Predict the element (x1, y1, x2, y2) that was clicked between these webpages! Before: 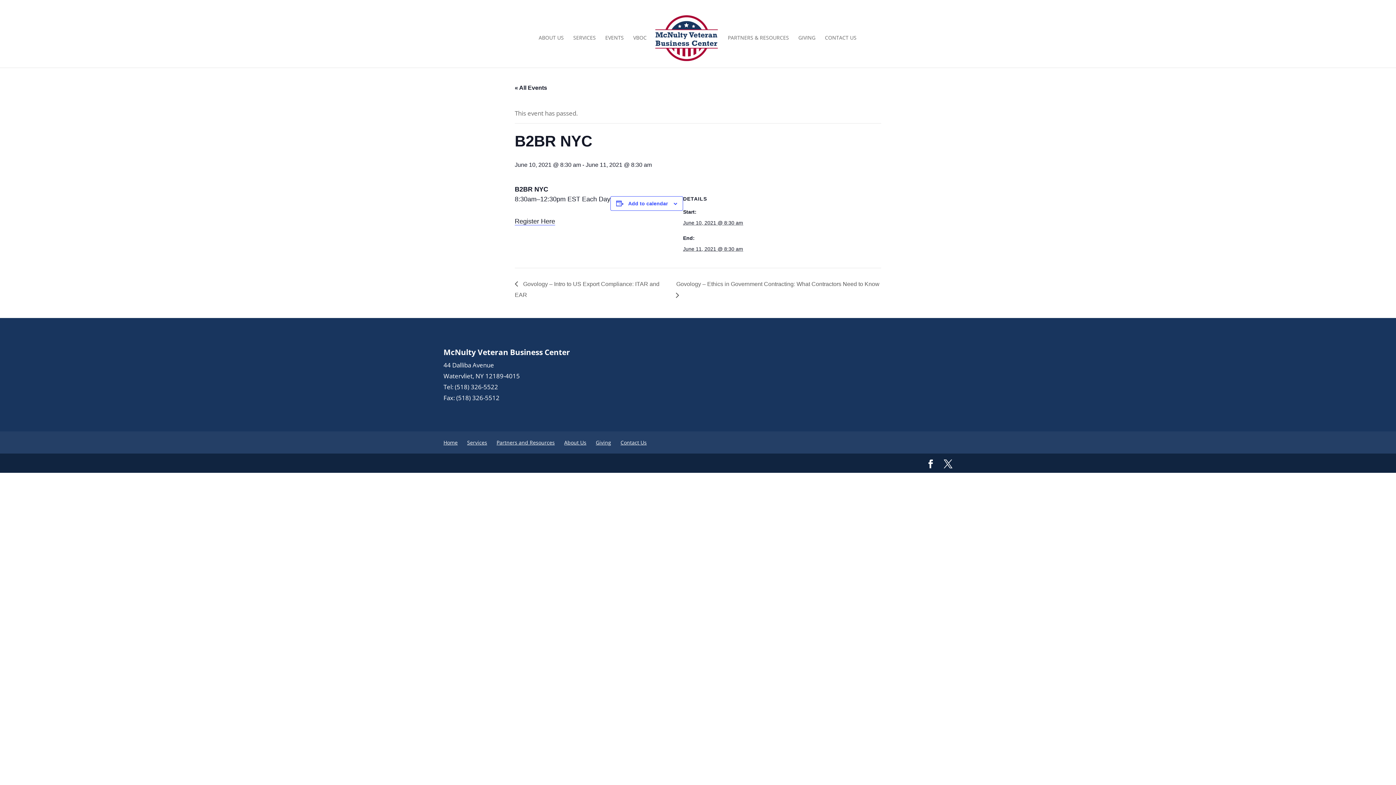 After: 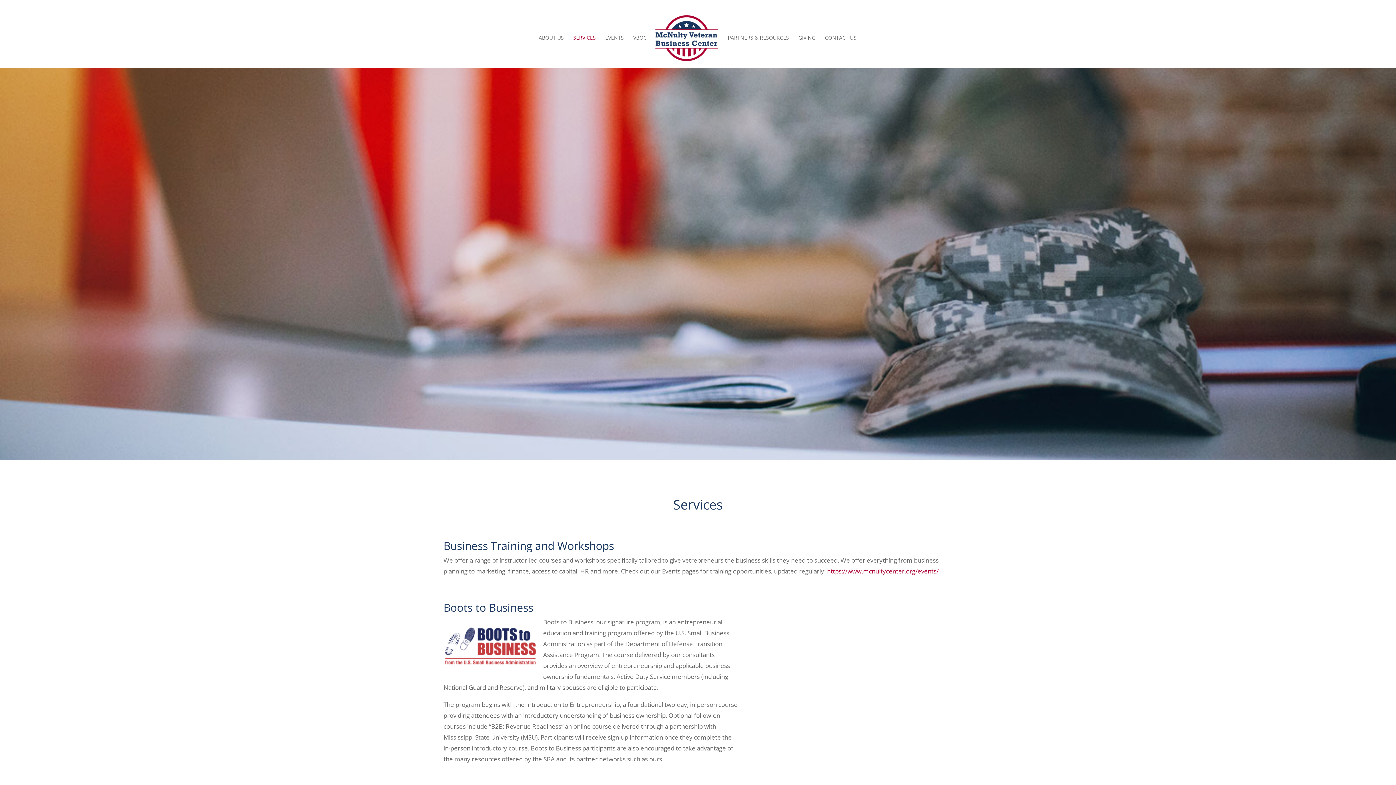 Action: label: SERVICES bbox: (573, 35, 595, 67)